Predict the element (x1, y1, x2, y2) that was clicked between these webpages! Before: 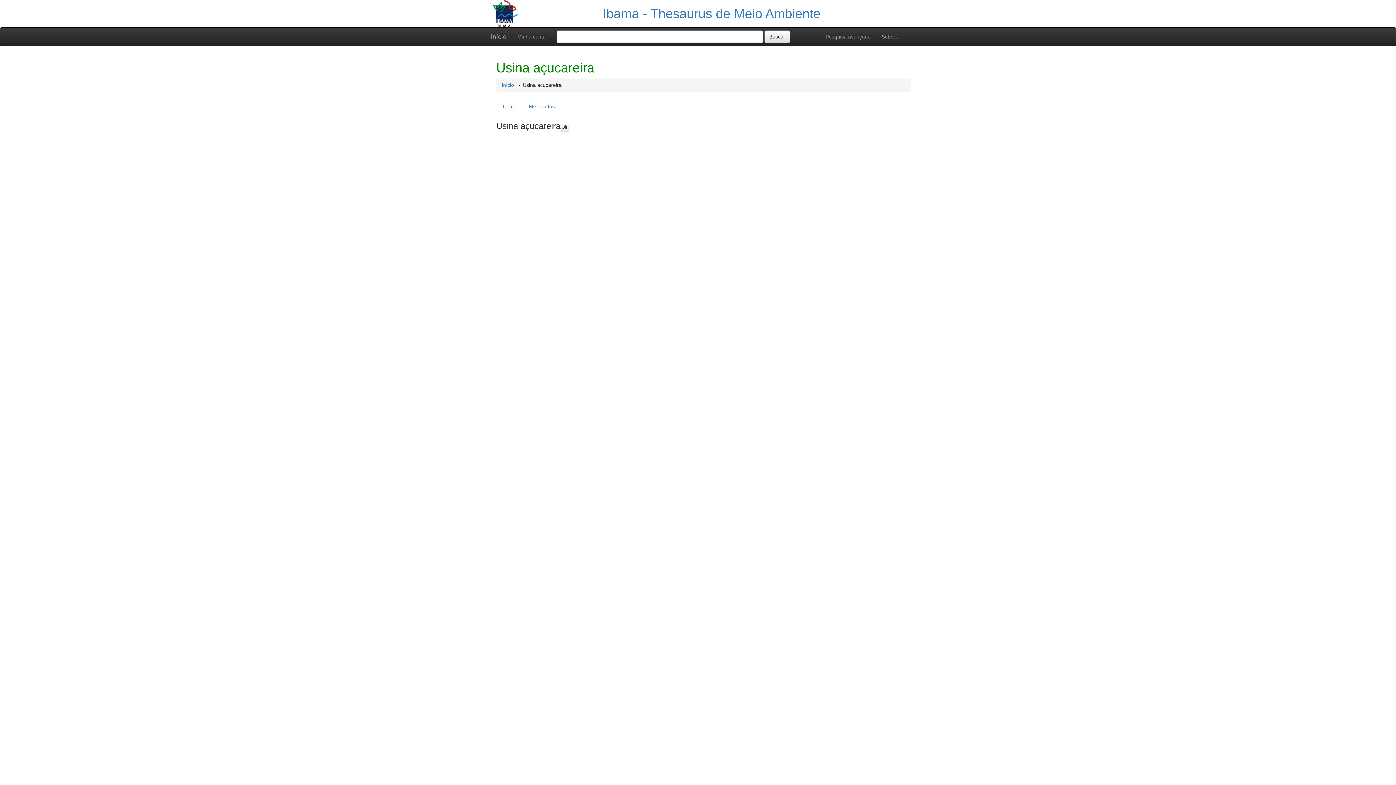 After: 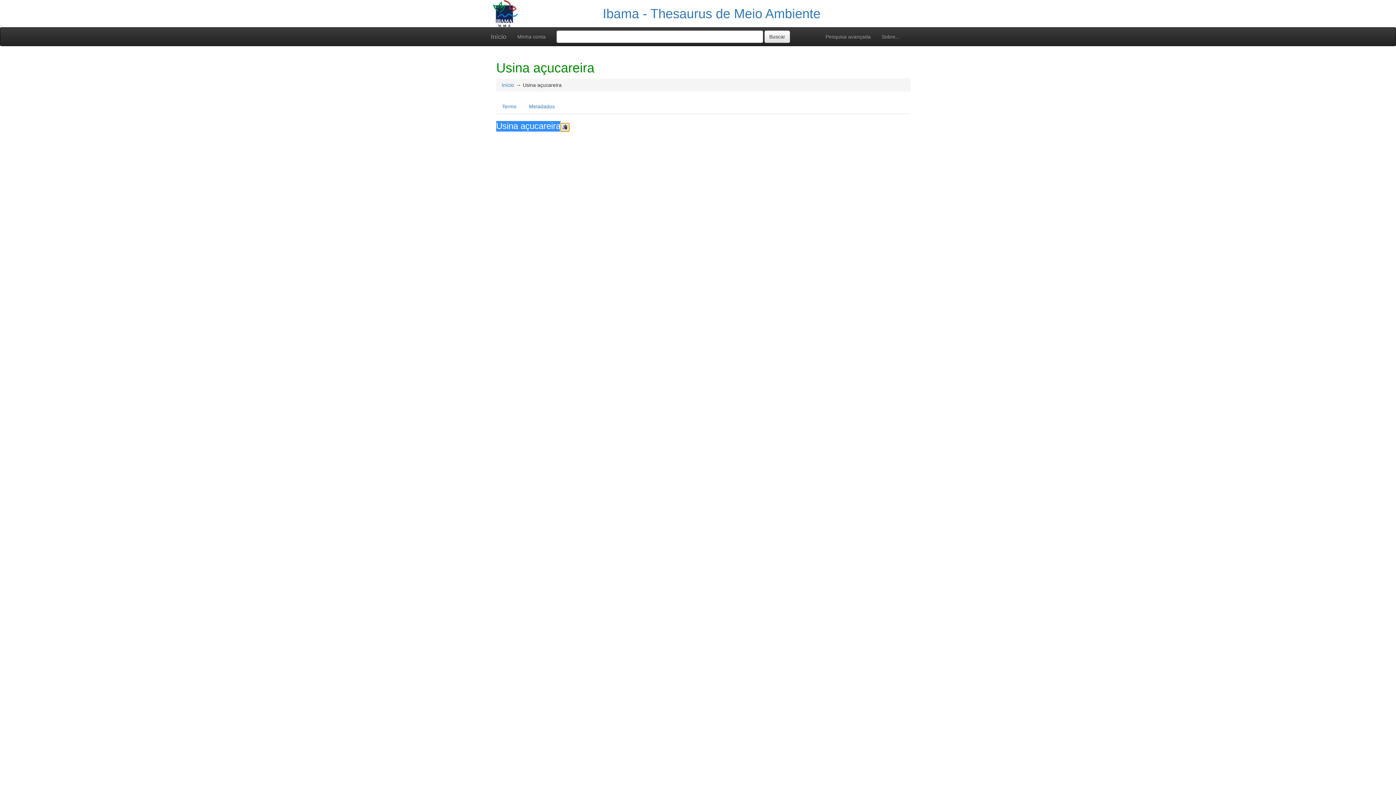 Action: bbox: (560, 123, 569, 131)